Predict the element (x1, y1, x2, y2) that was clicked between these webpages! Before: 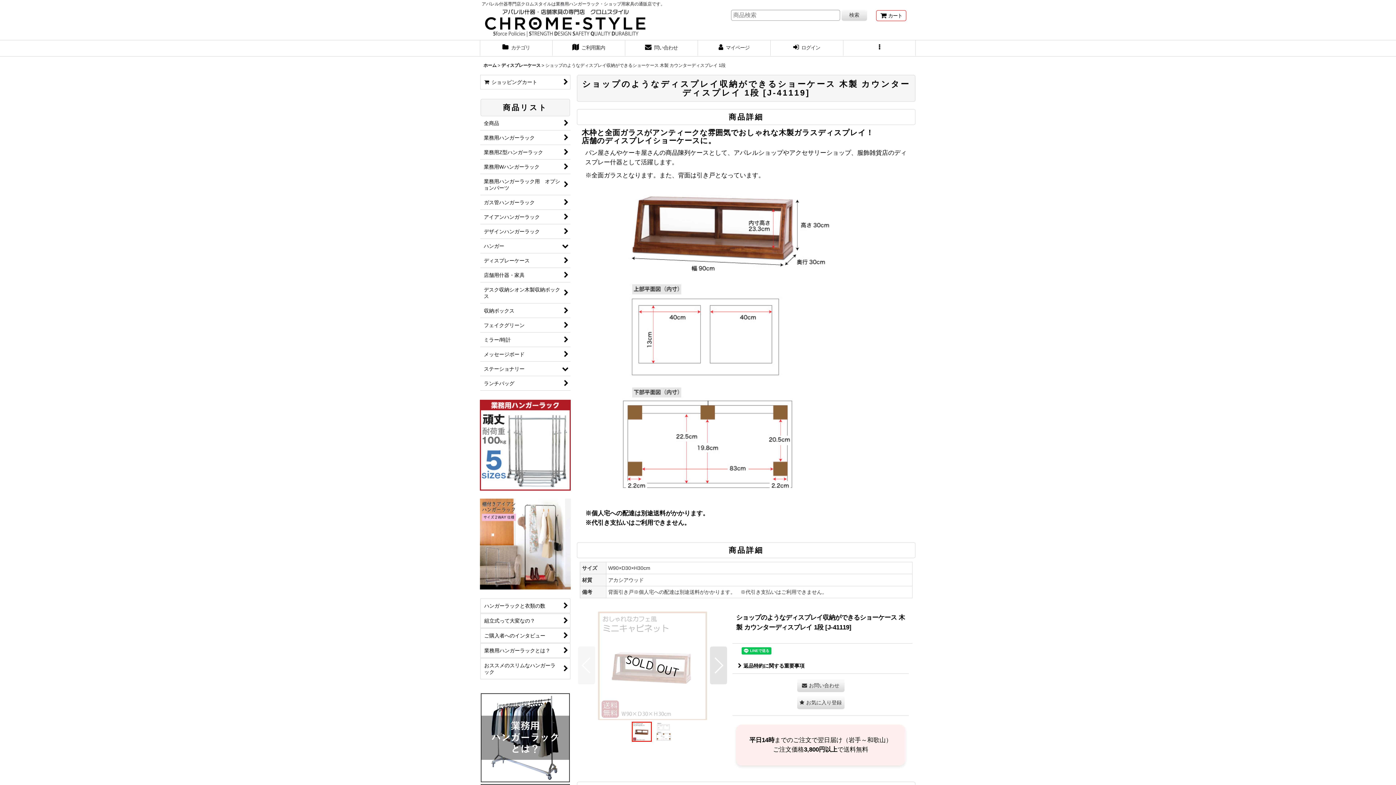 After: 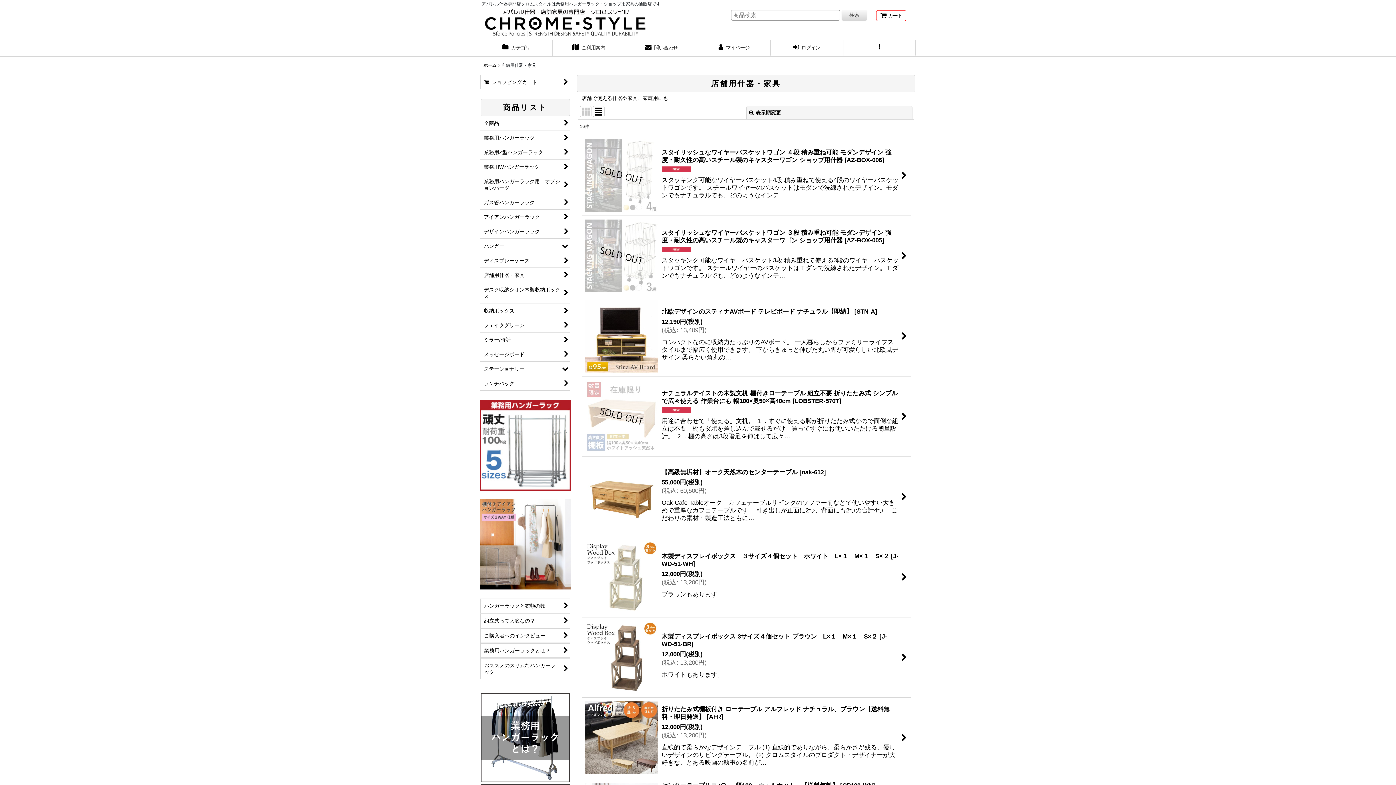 Action: bbox: (480, 268, 570, 282) label: 店舗用什器・家具